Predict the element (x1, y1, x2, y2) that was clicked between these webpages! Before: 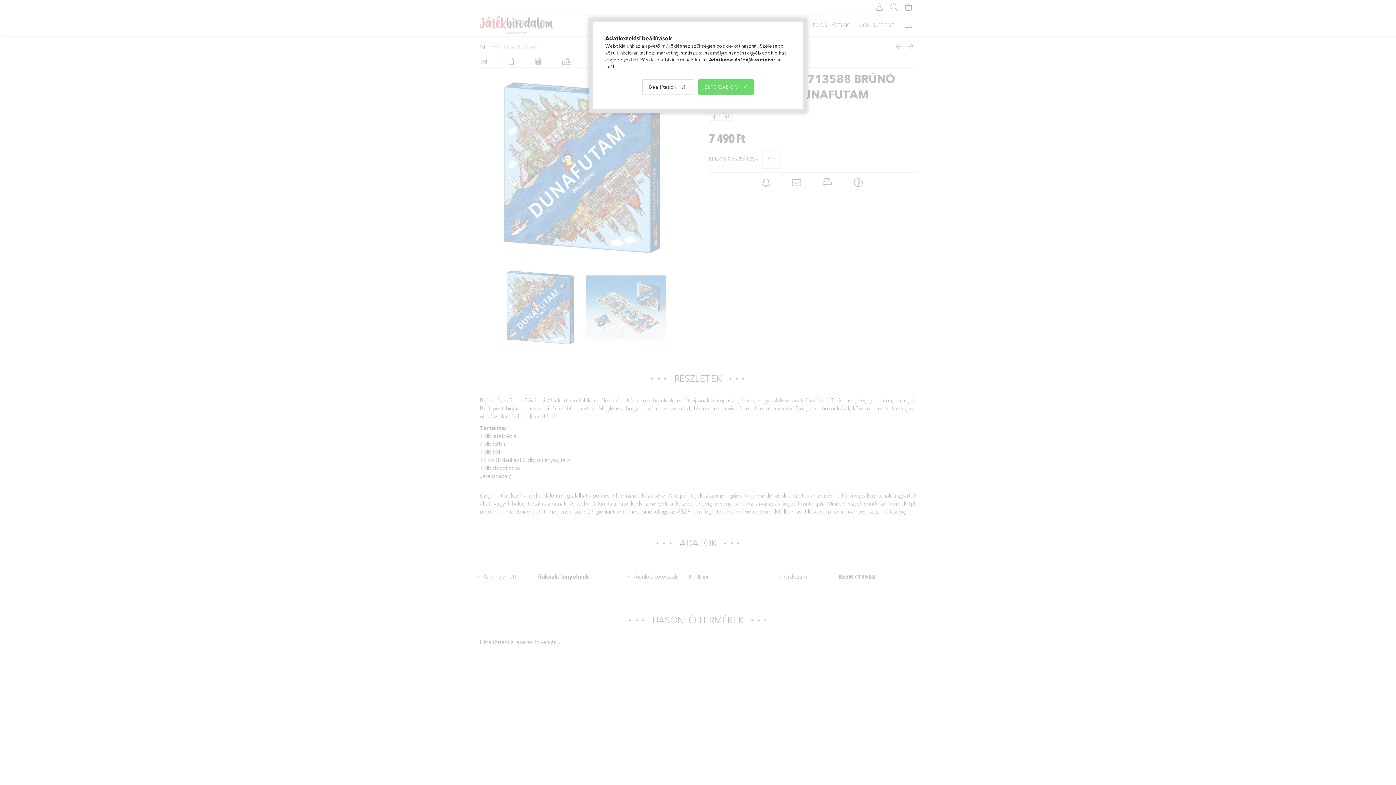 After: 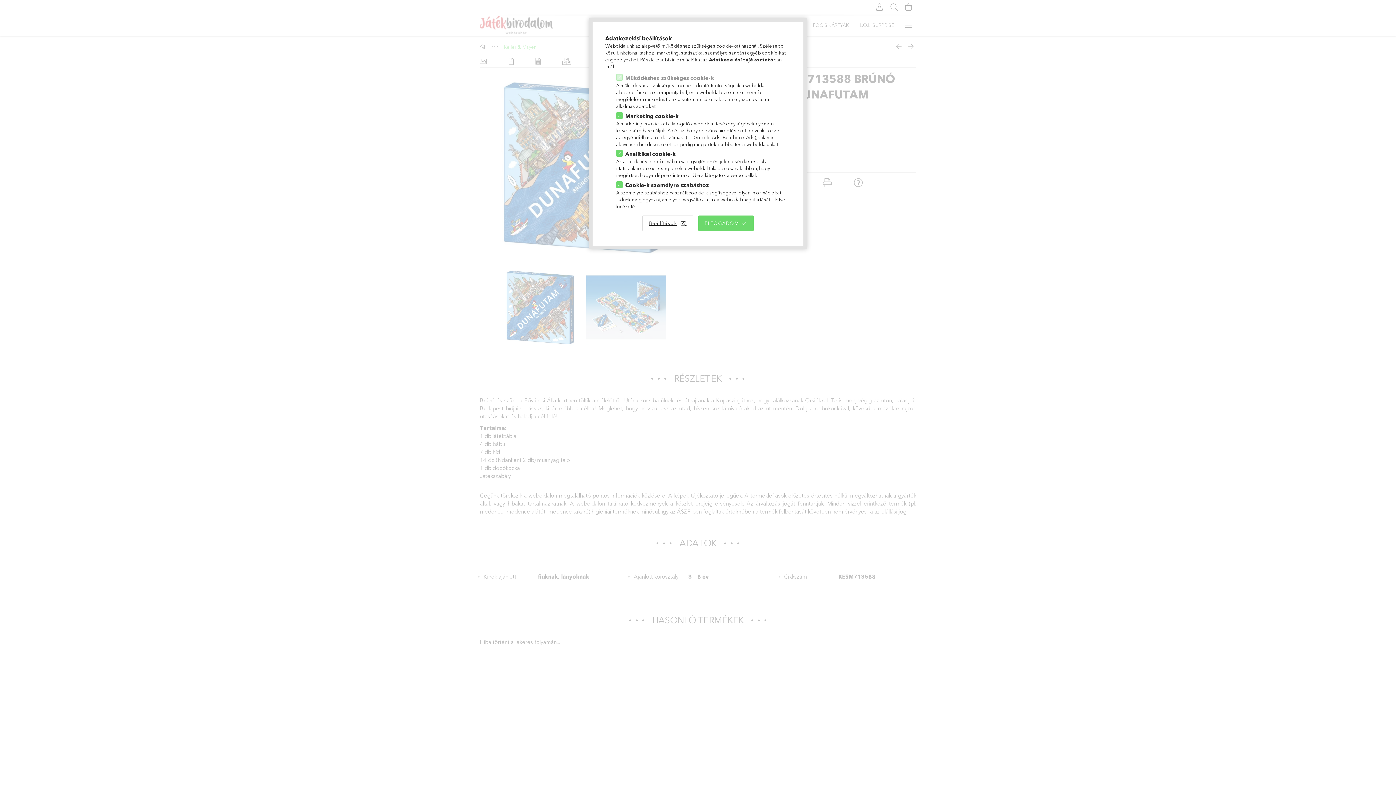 Action: bbox: (642, 79, 693, 94) label: Beállítások